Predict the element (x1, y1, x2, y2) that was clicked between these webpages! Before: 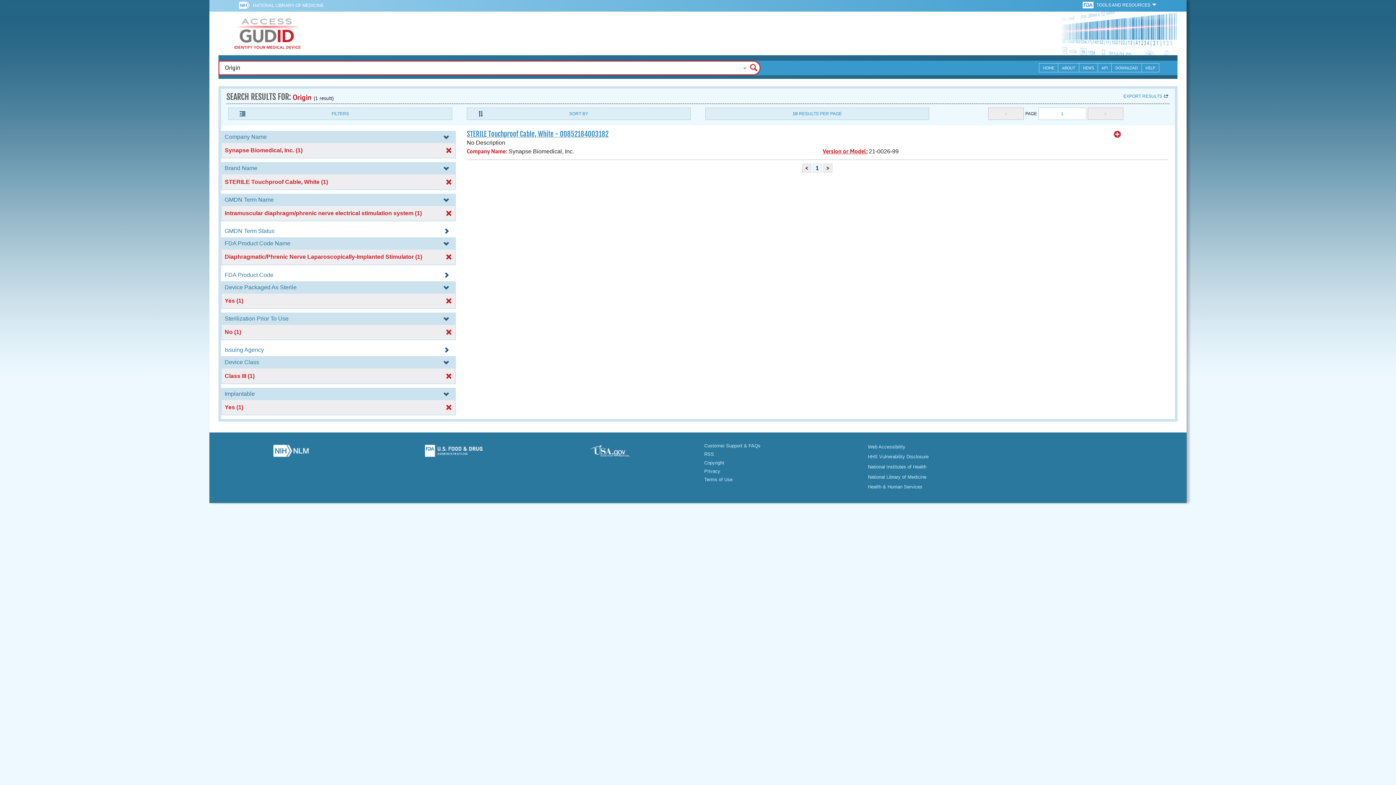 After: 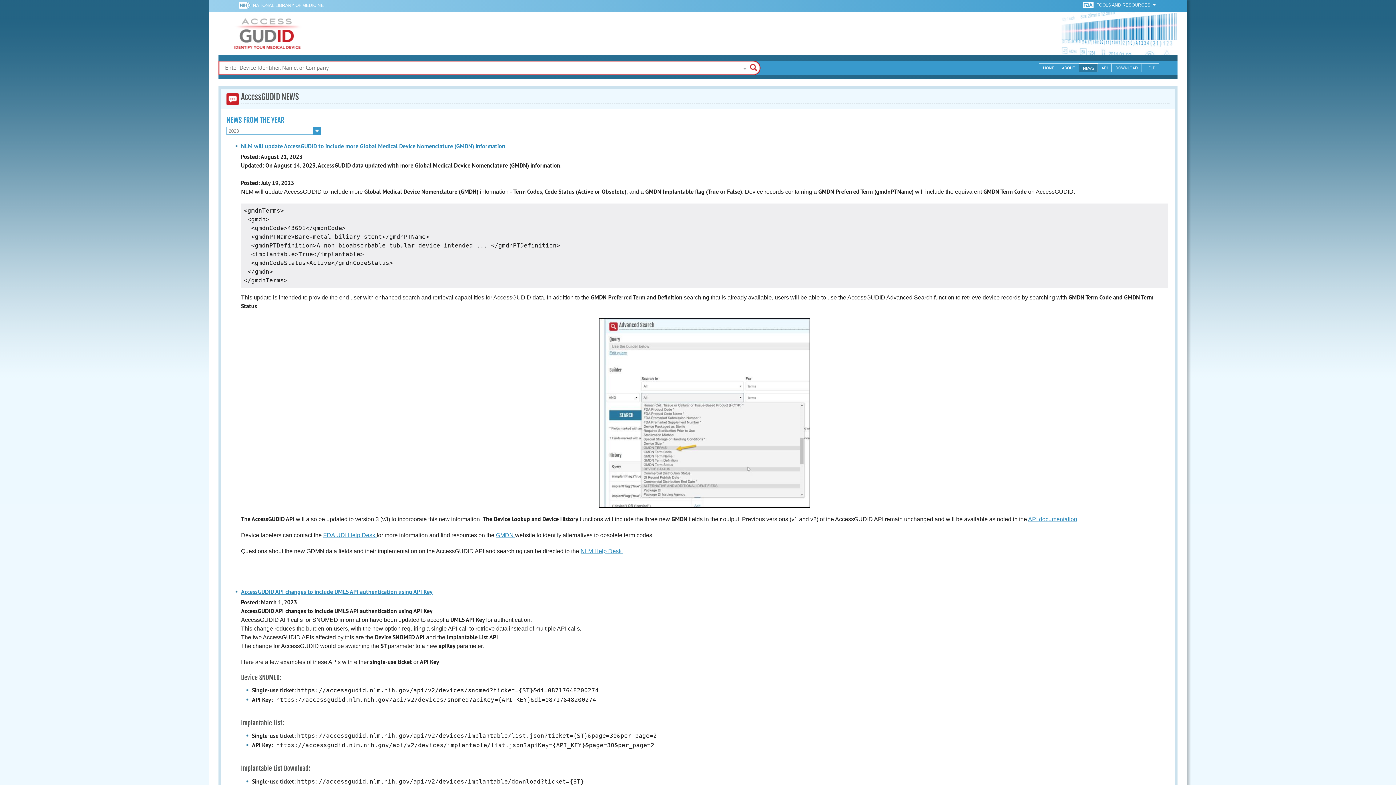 Action: bbox: (1079, 63, 1098, 72) label: NEWS